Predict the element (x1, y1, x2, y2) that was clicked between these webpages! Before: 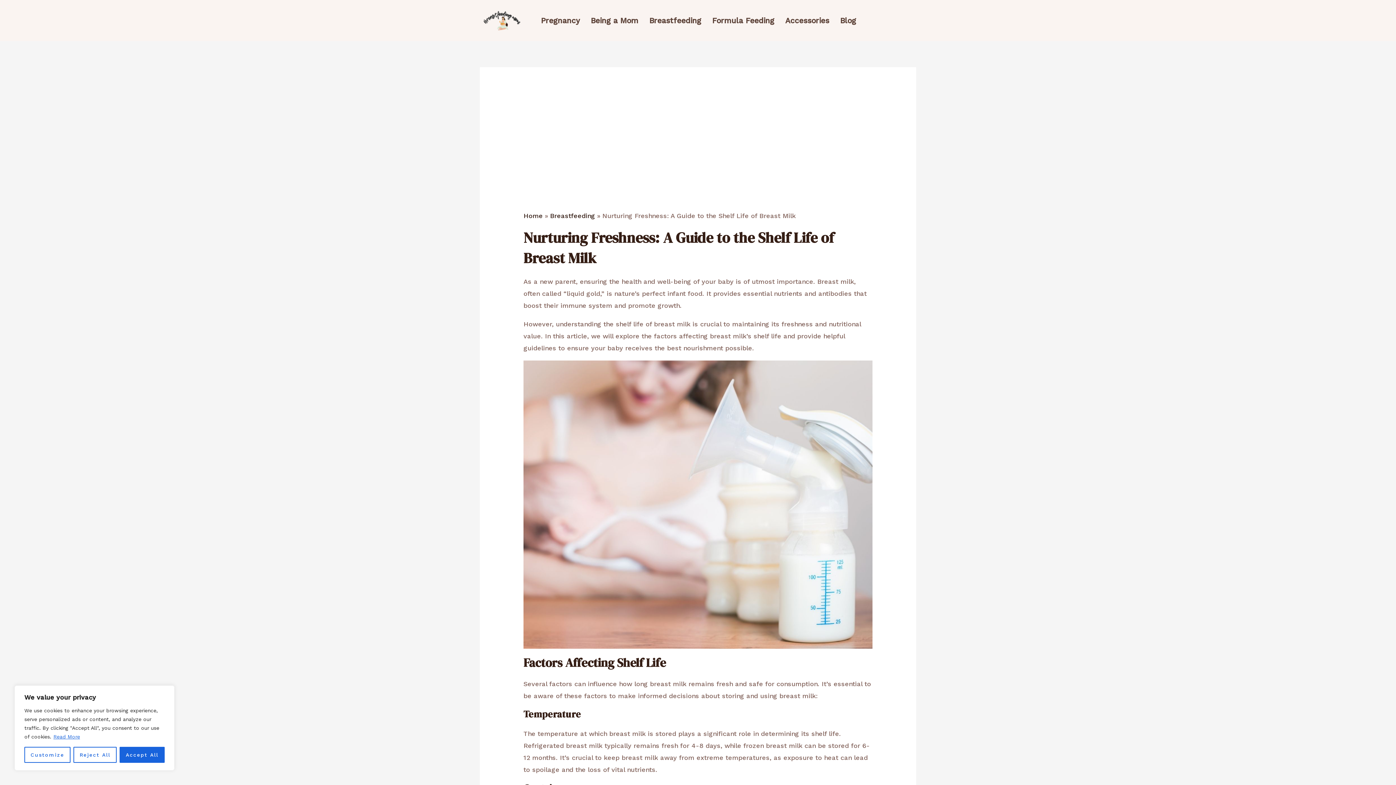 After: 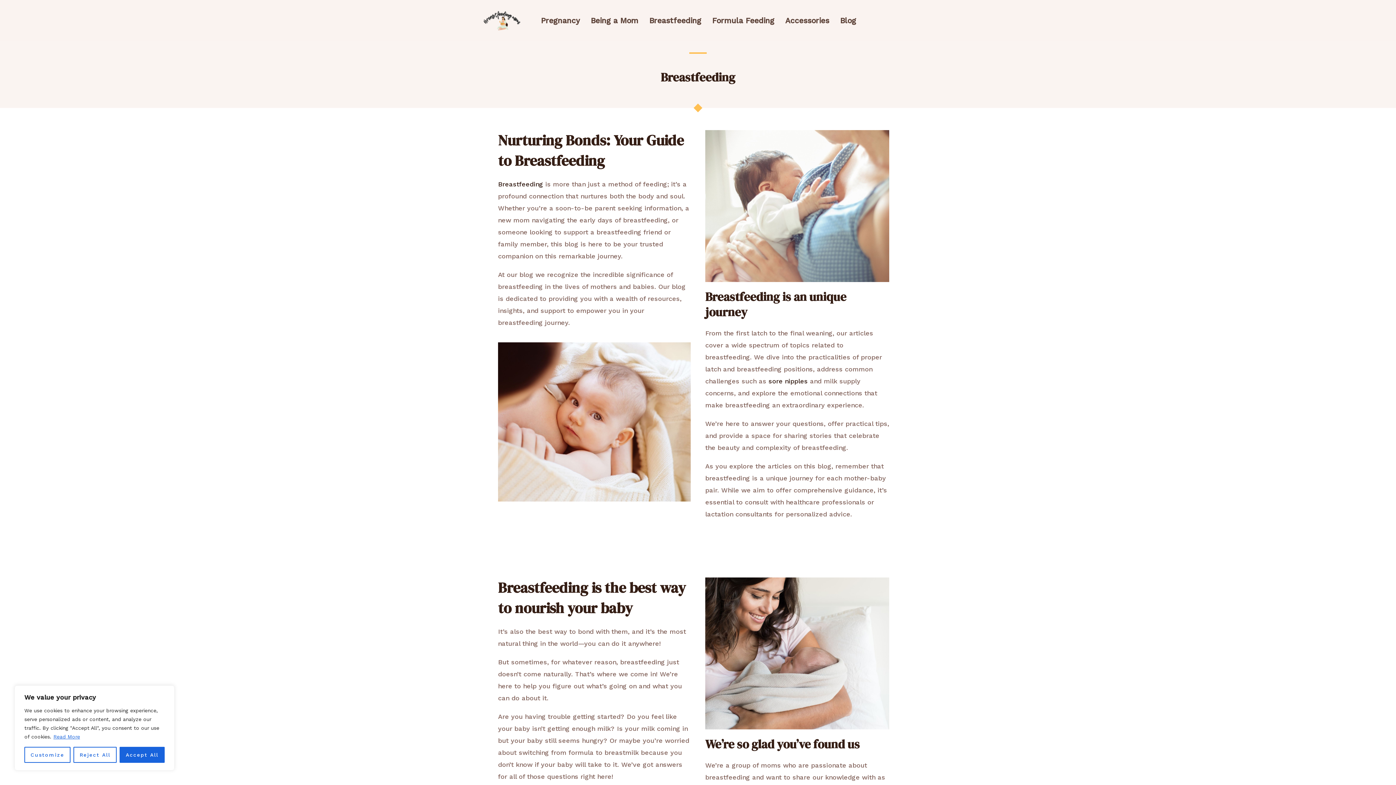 Action: label: Breastfeeding bbox: (649, 11, 712, 29)